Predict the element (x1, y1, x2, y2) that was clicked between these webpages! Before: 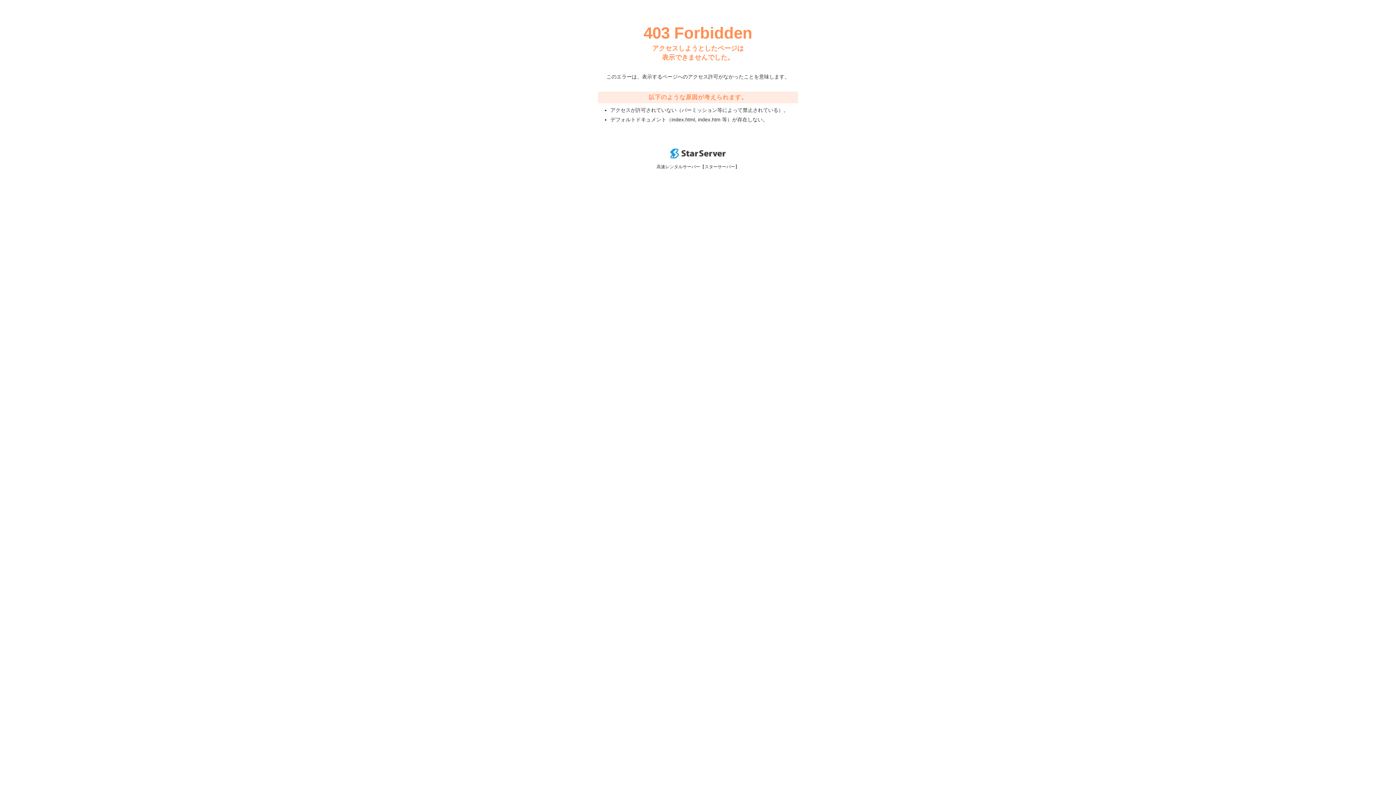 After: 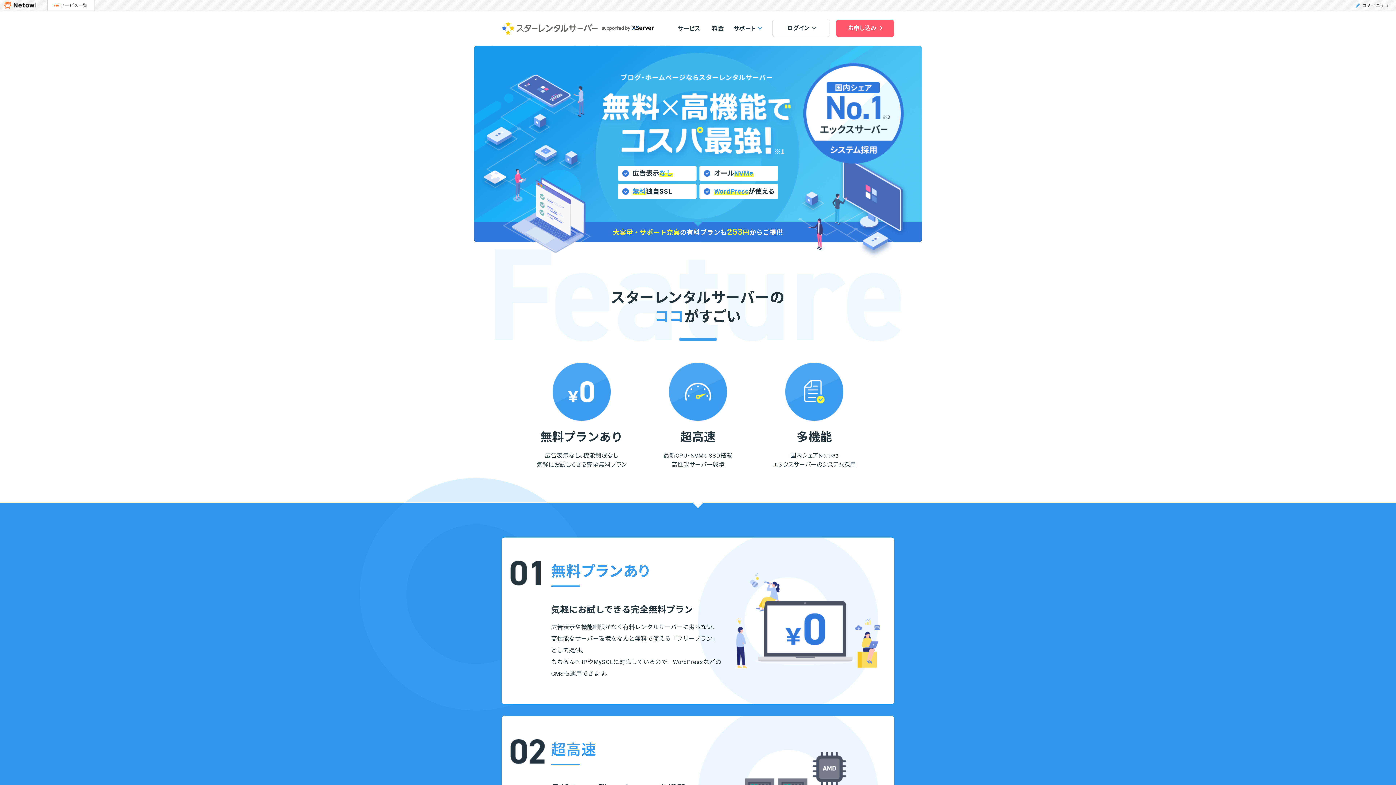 Action: bbox: (670, 153, 725, 159)